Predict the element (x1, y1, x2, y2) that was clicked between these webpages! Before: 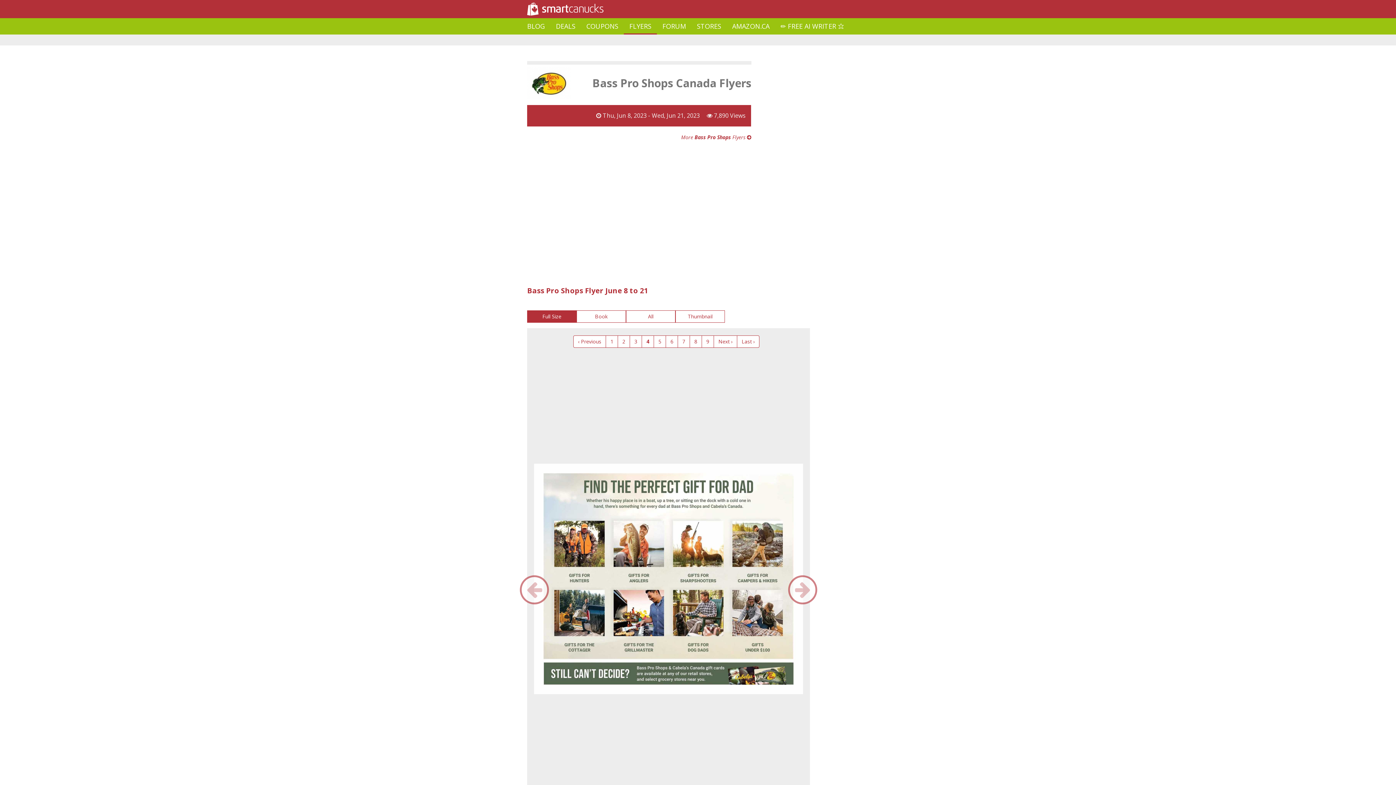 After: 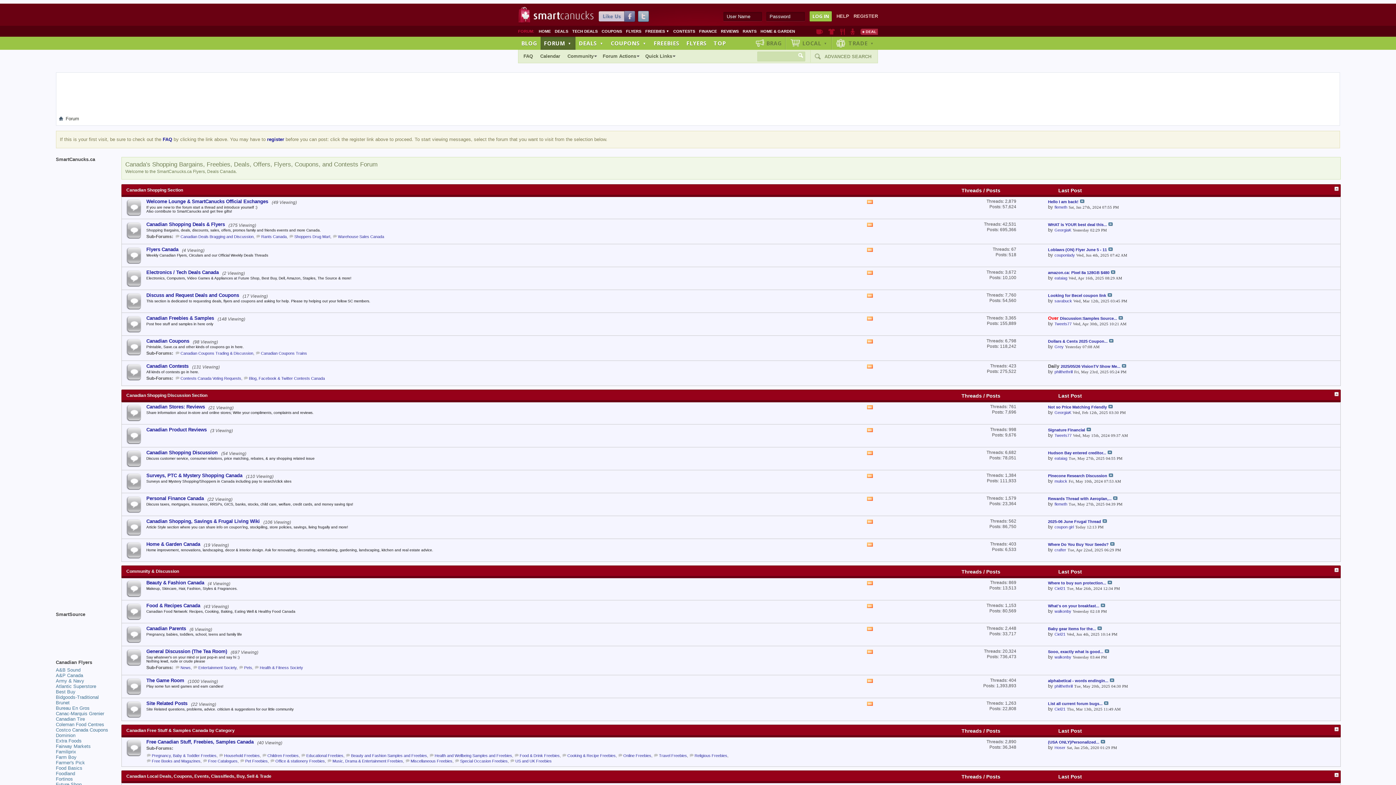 Action: bbox: (657, 18, 691, 34) label: FORUM